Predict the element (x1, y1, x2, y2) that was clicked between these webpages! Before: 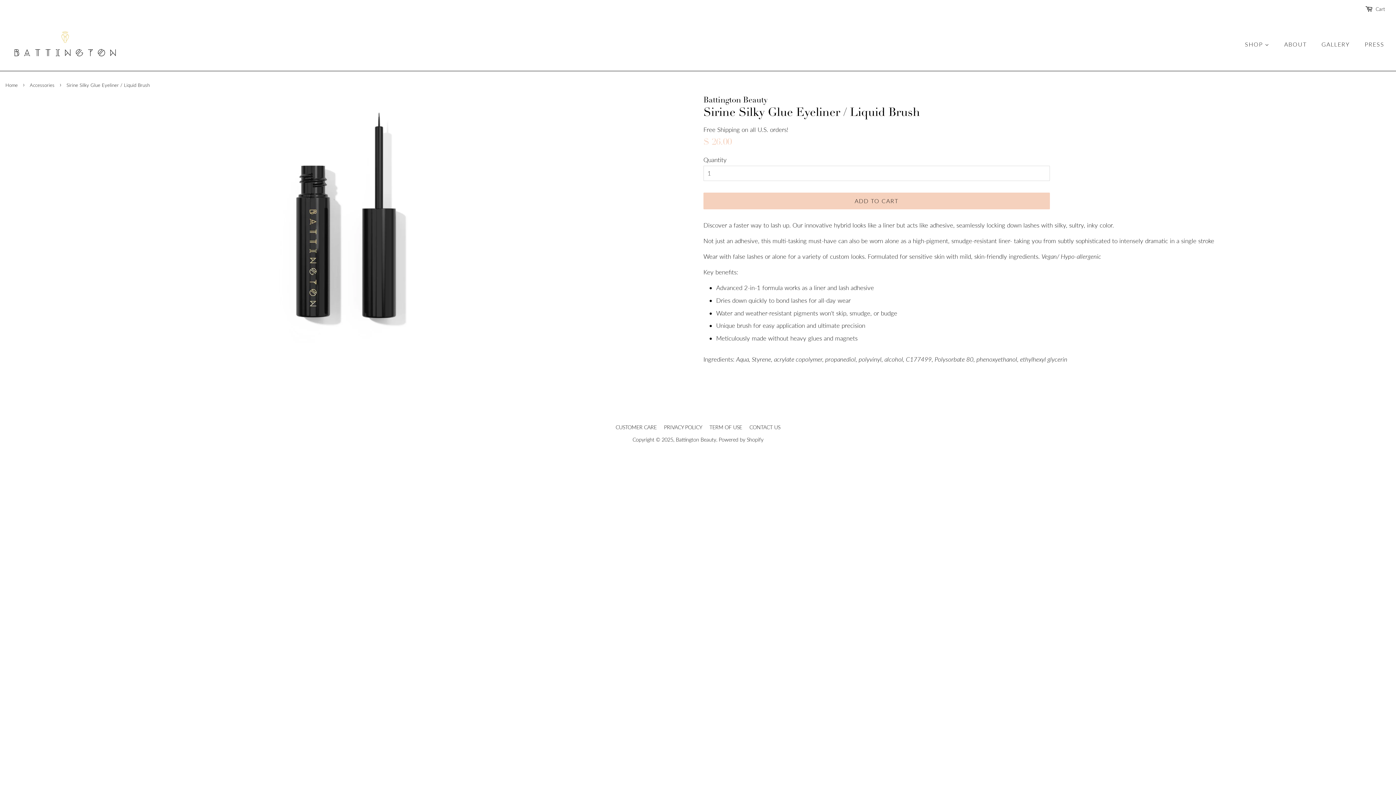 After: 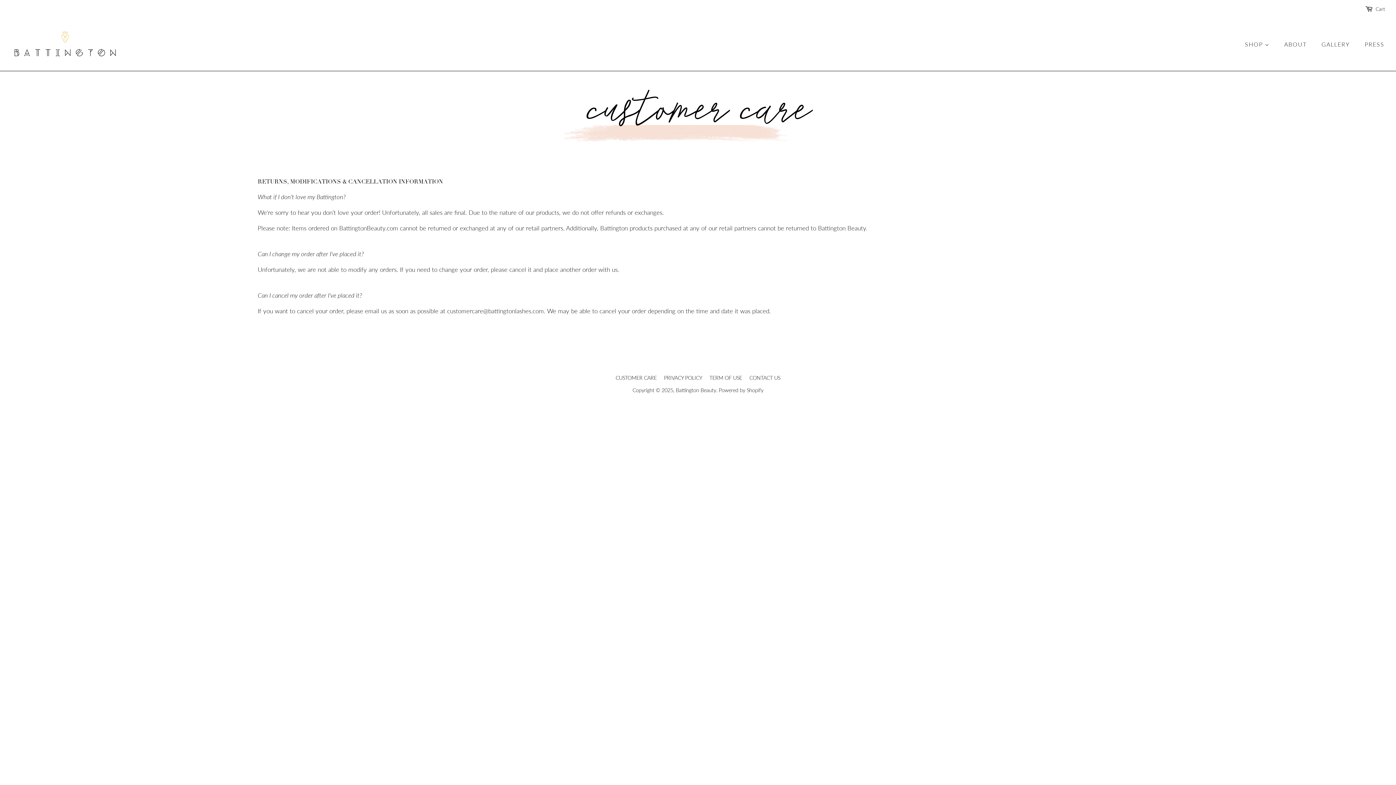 Action: label: CUSTOMER CARE bbox: (615, 424, 656, 430)